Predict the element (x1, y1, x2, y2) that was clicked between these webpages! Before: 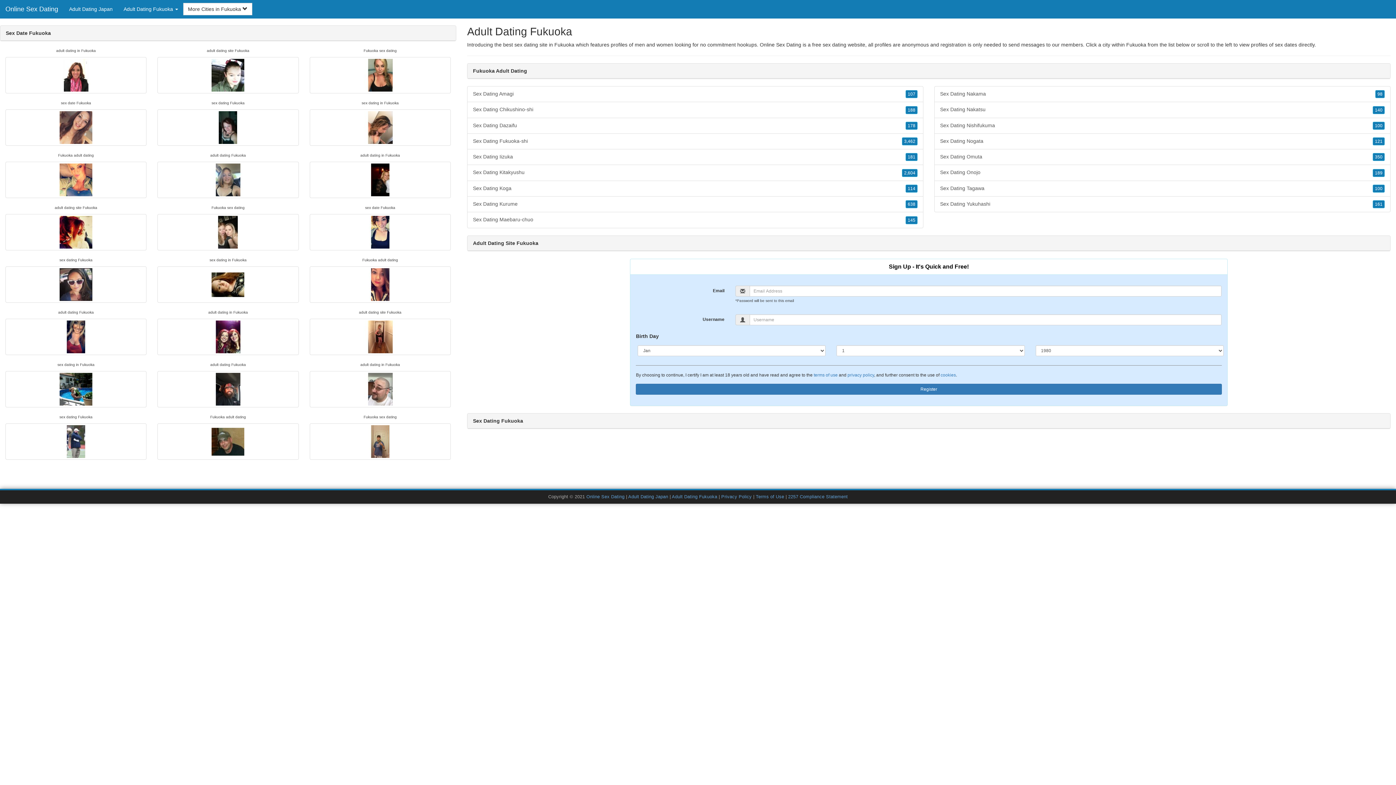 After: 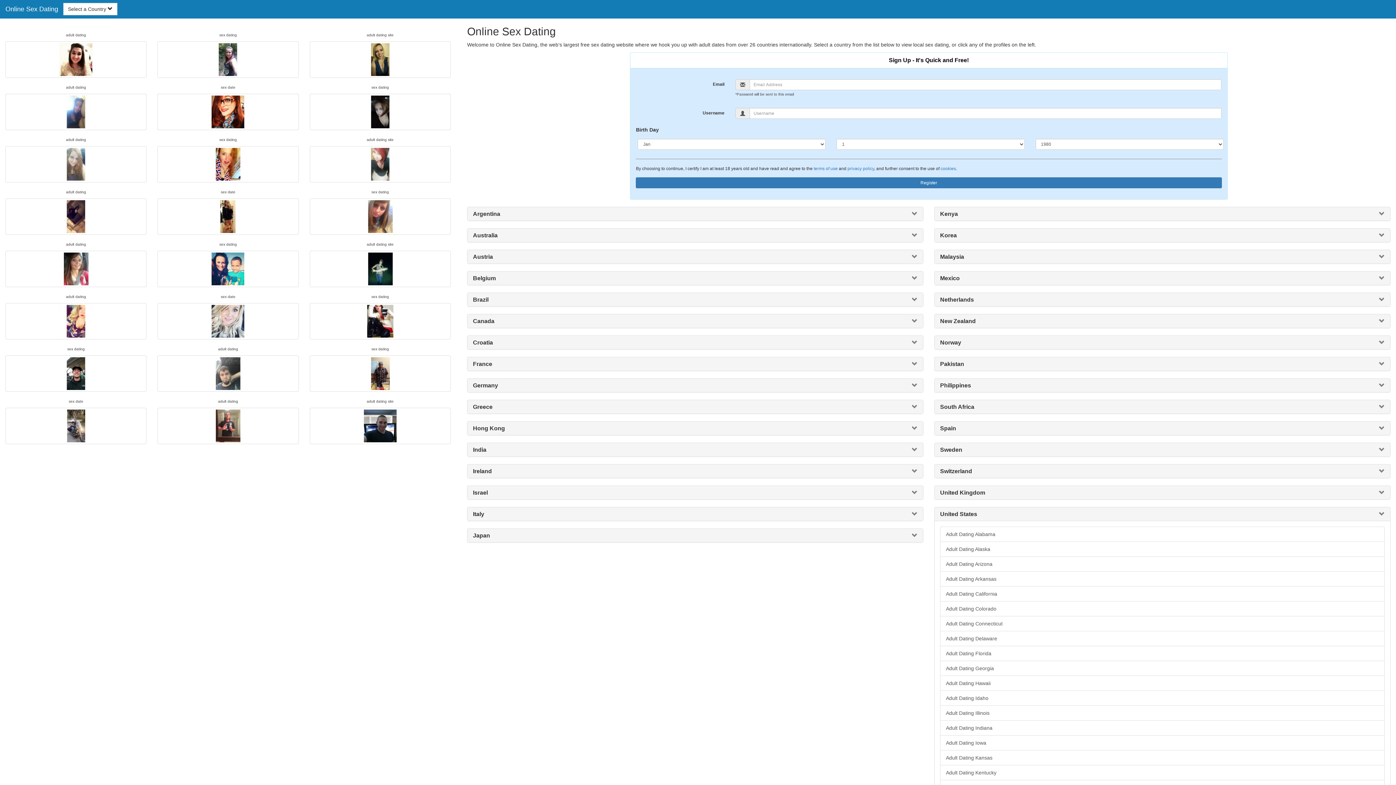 Action: label: Online Sex Dating bbox: (0, 0, 63, 18)